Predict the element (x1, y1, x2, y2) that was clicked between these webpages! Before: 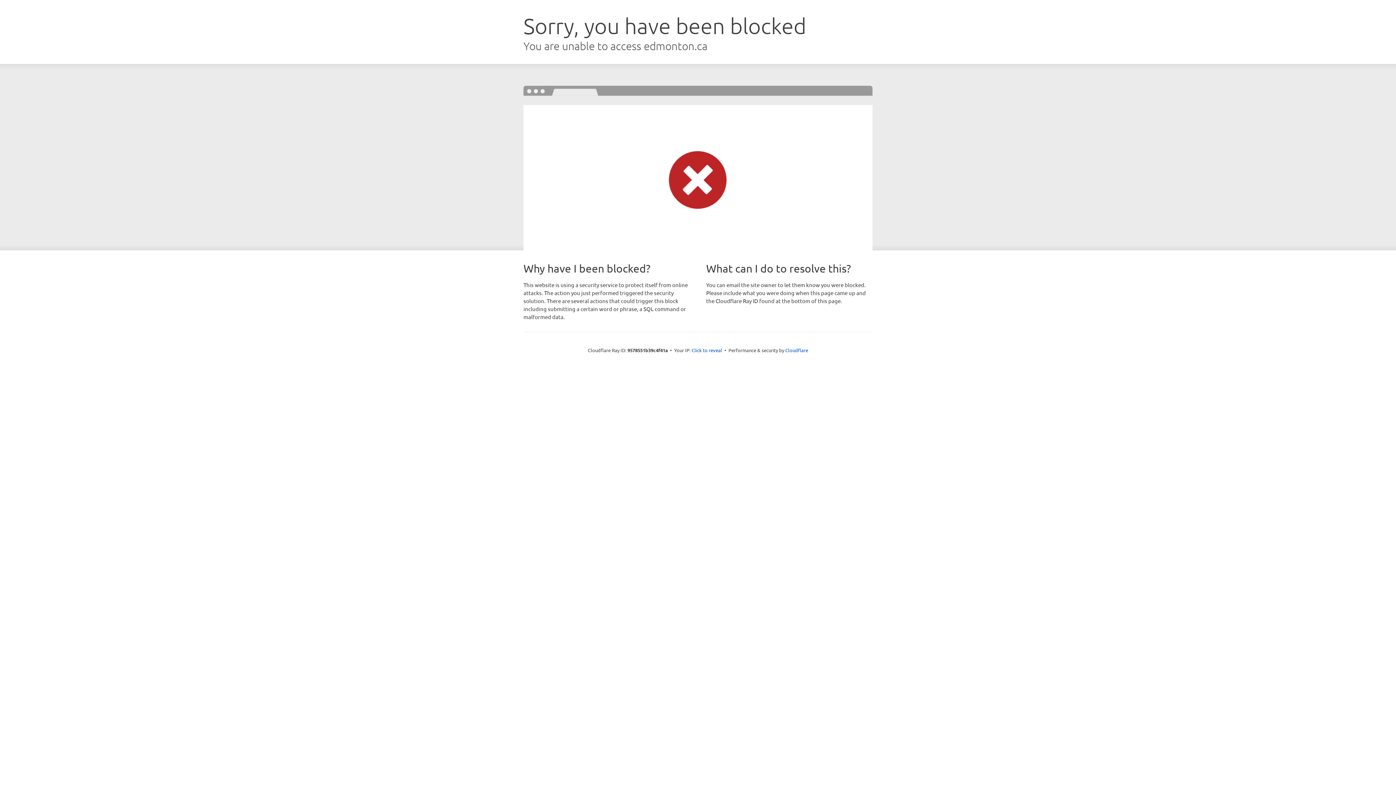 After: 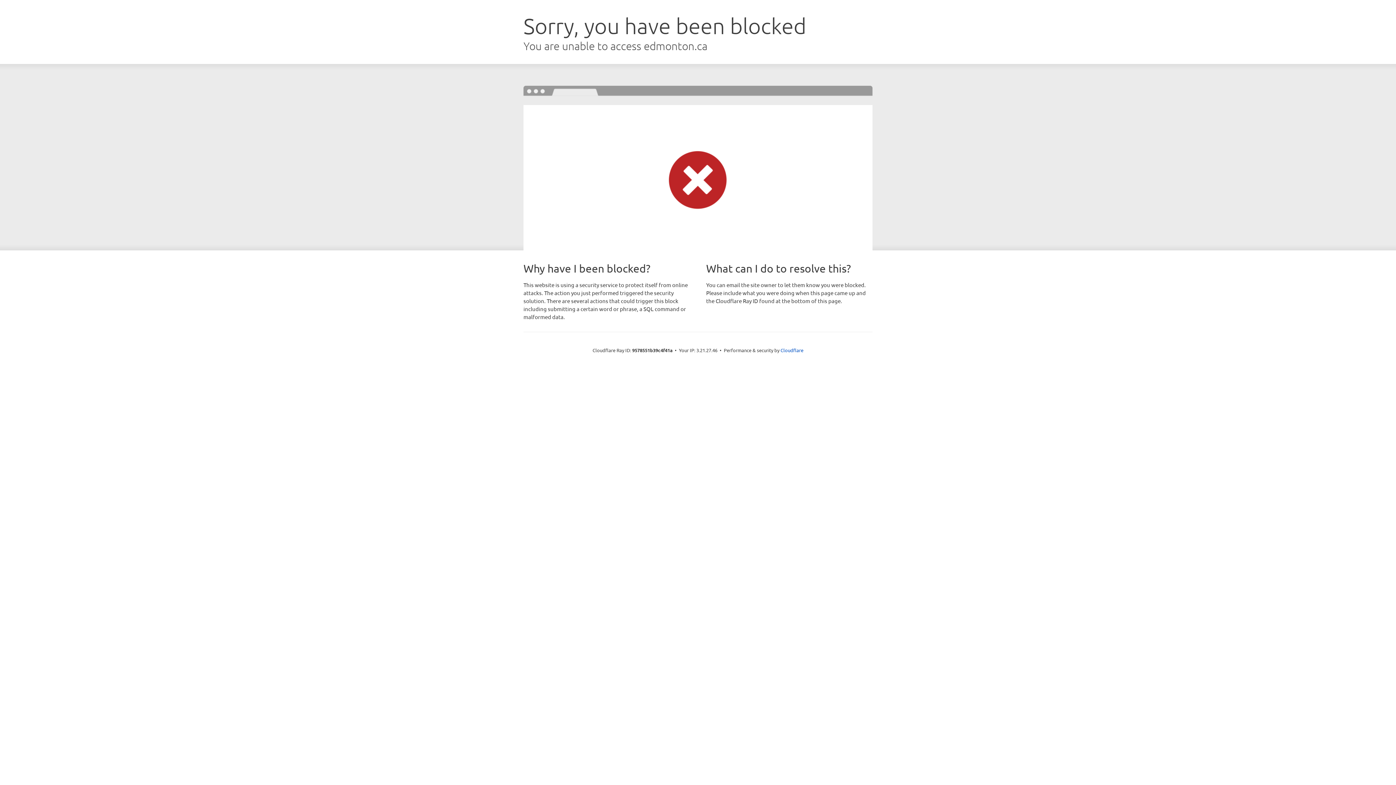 Action: bbox: (691, 346, 722, 353) label: Click to reveal